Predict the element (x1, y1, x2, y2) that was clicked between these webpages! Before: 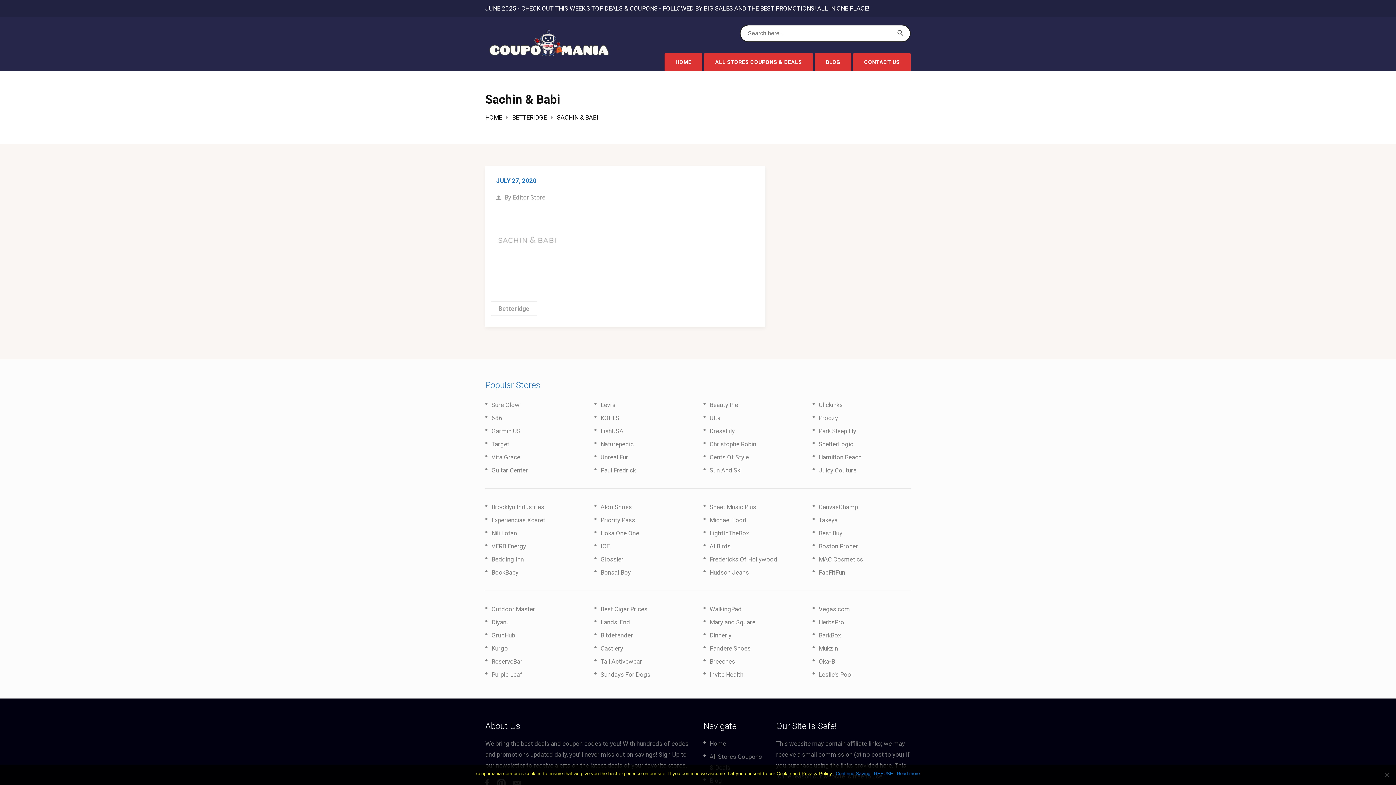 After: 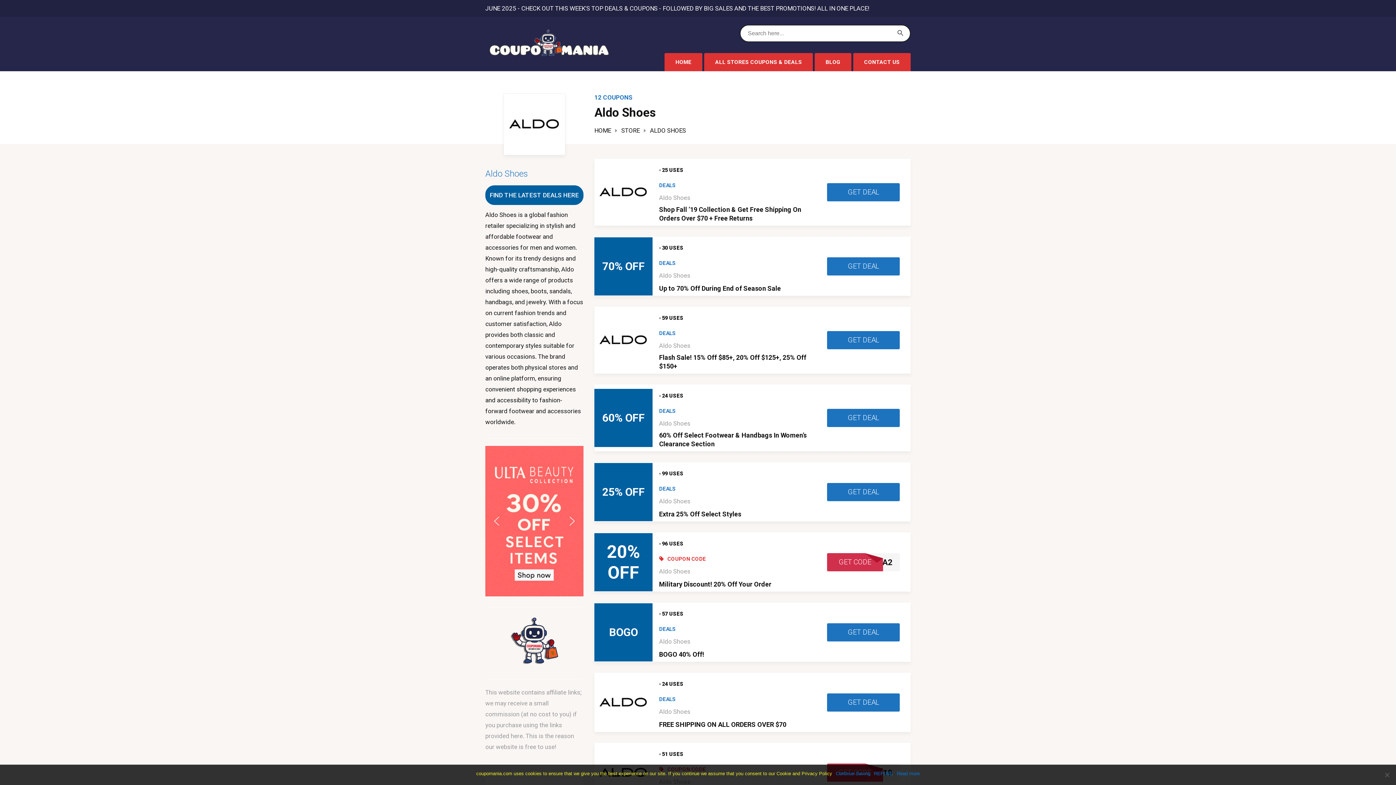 Action: bbox: (600, 501, 632, 512) label: Aldo Shoes